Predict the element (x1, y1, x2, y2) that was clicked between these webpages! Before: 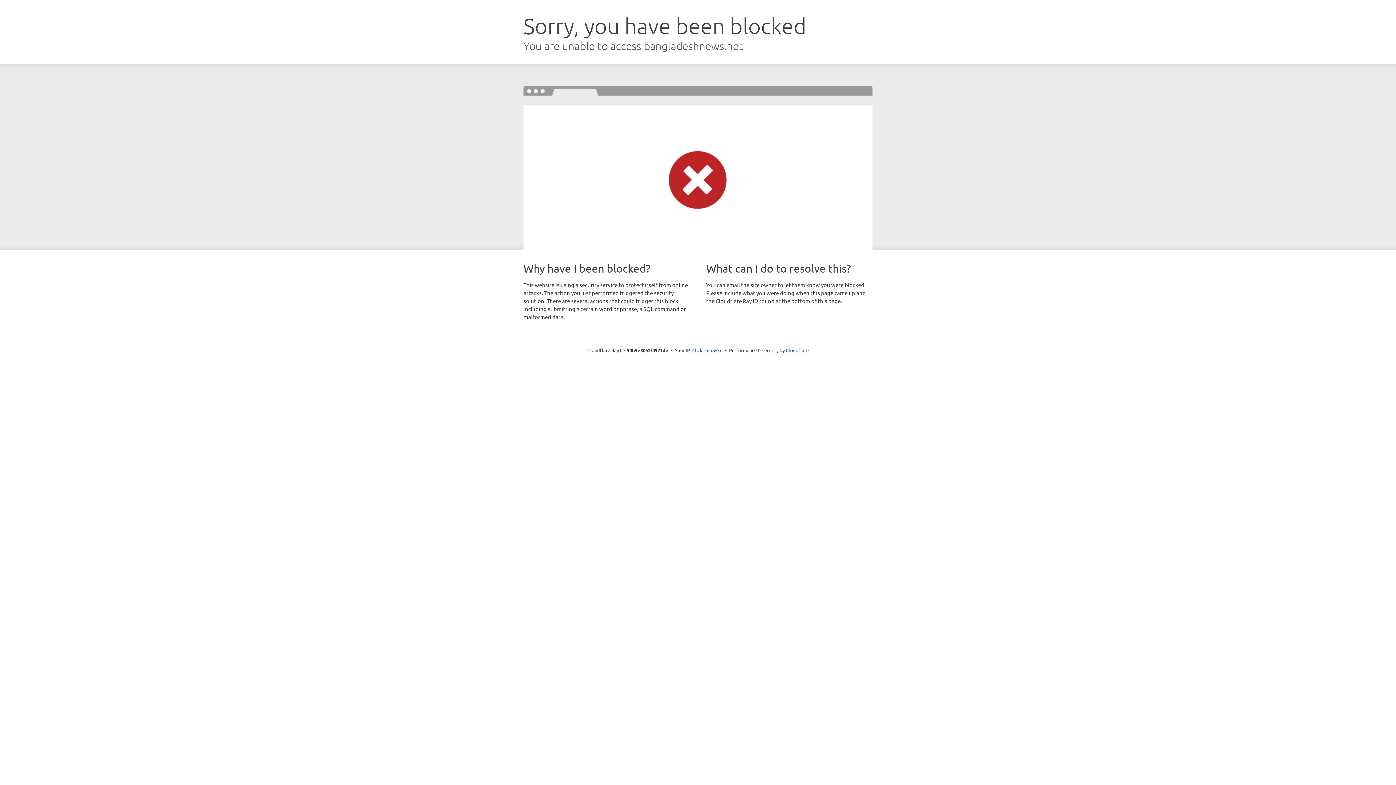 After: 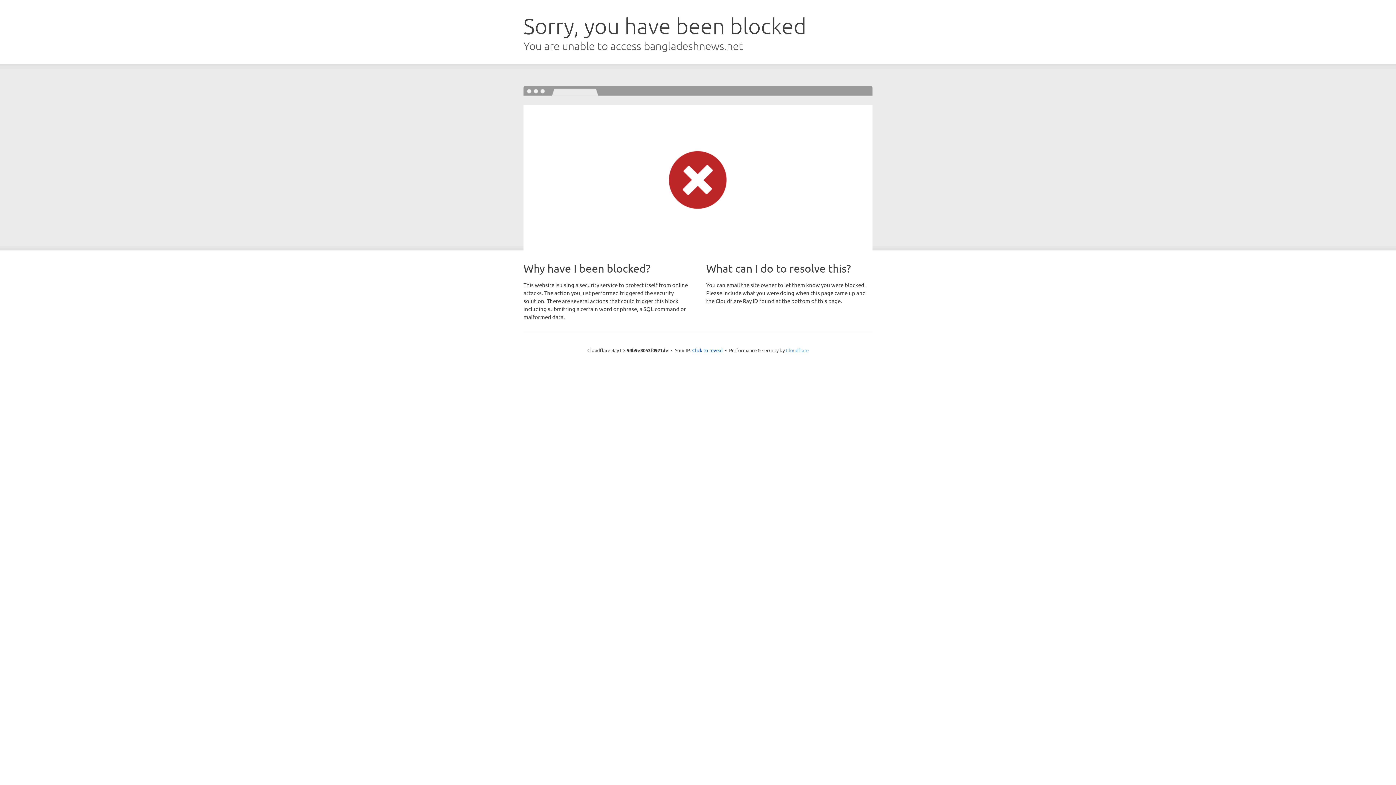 Action: bbox: (786, 347, 808, 353) label: Cloudflare